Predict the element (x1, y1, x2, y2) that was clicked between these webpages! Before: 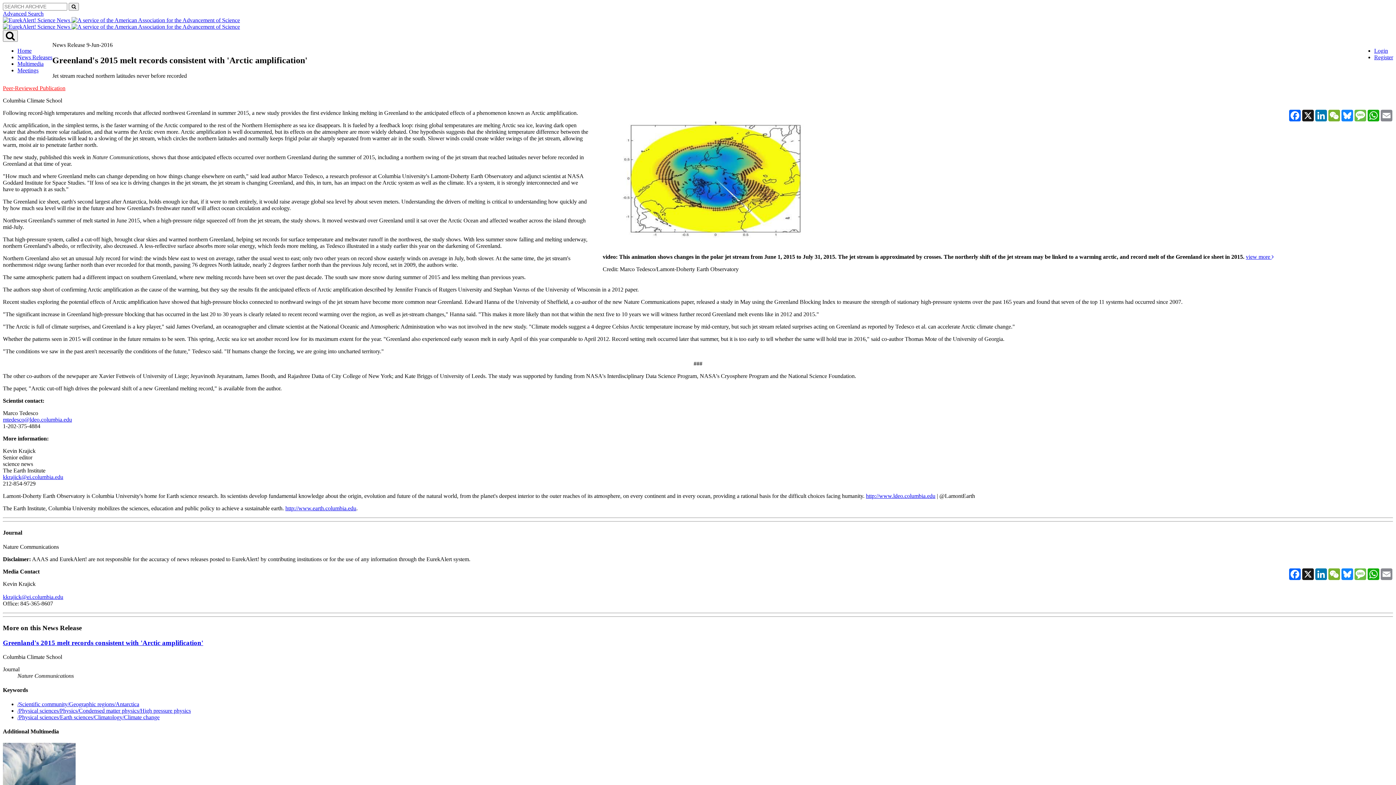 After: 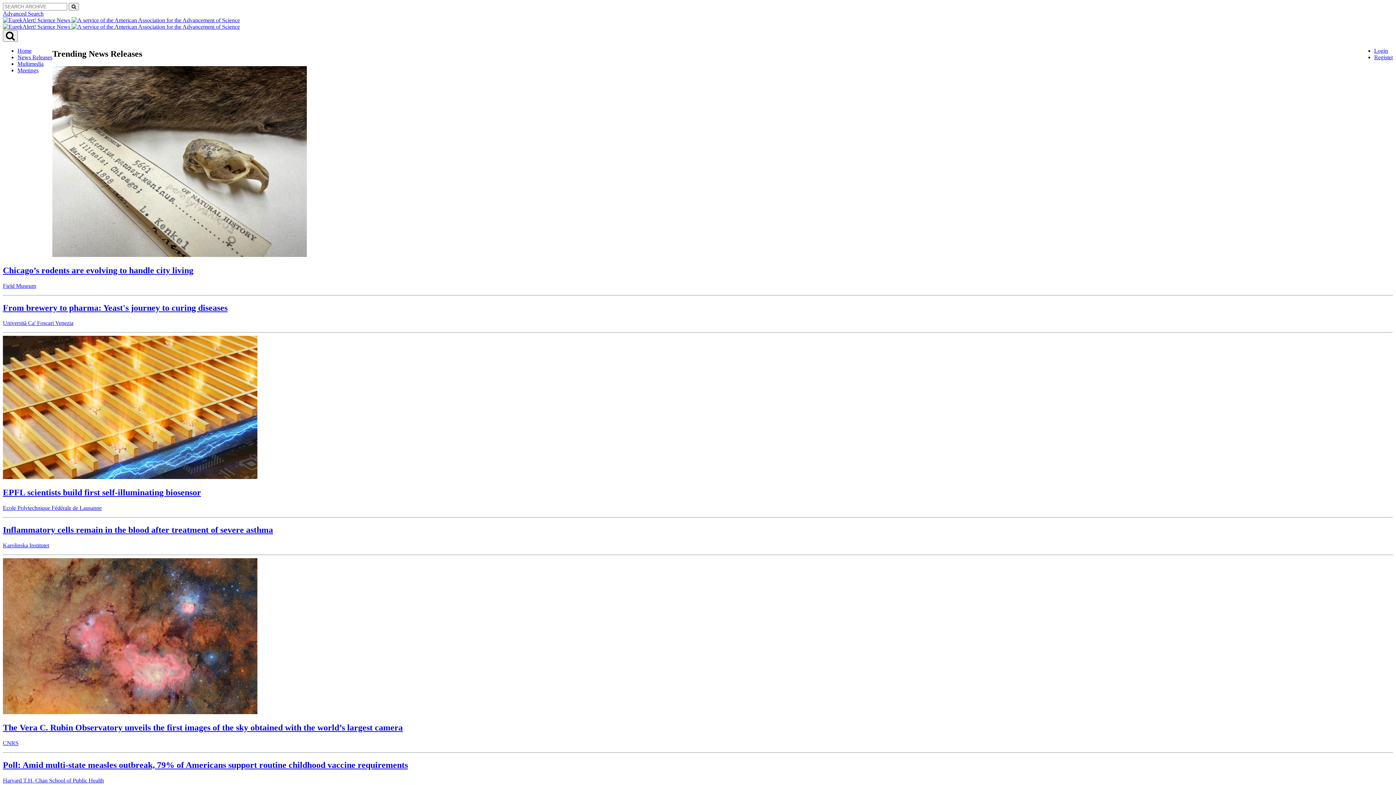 Action: bbox: (71, 17, 240, 23)